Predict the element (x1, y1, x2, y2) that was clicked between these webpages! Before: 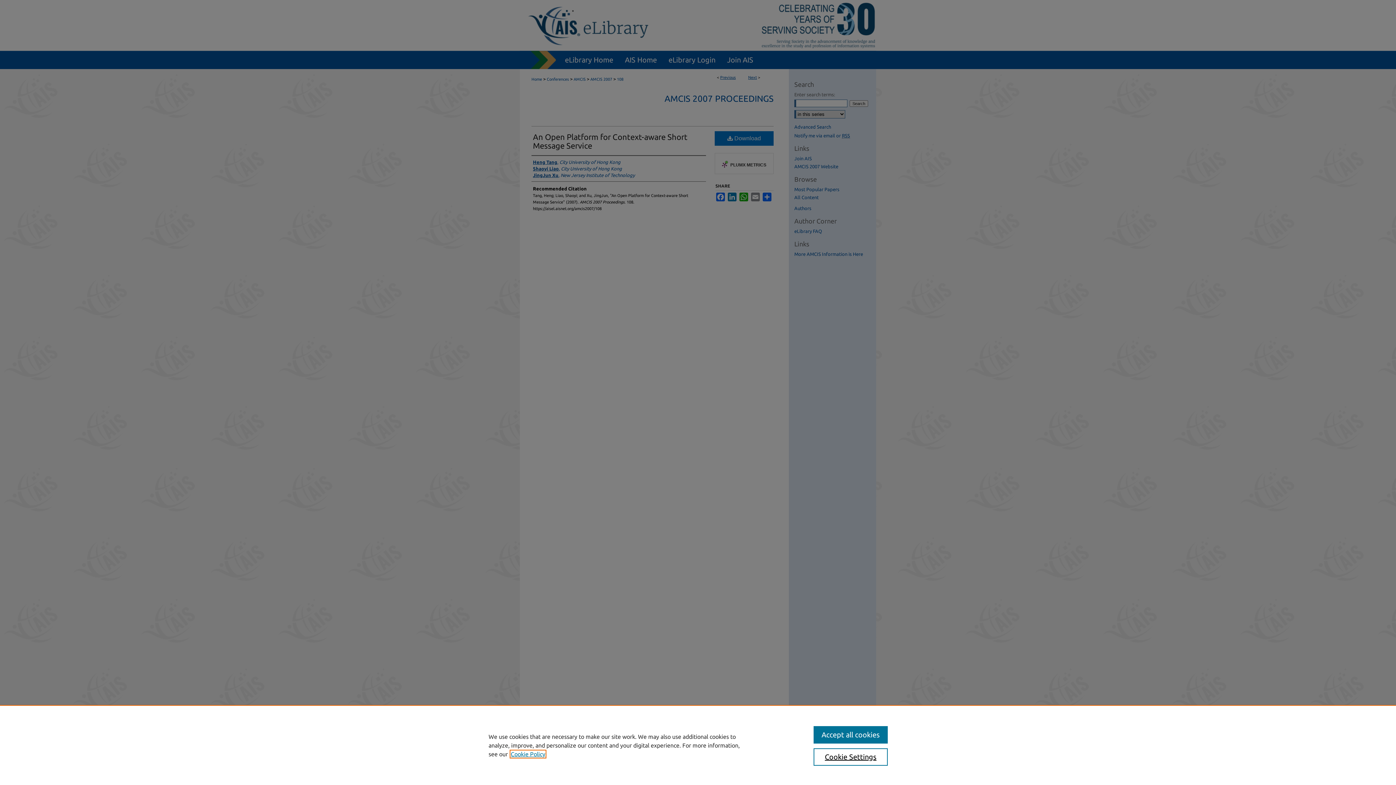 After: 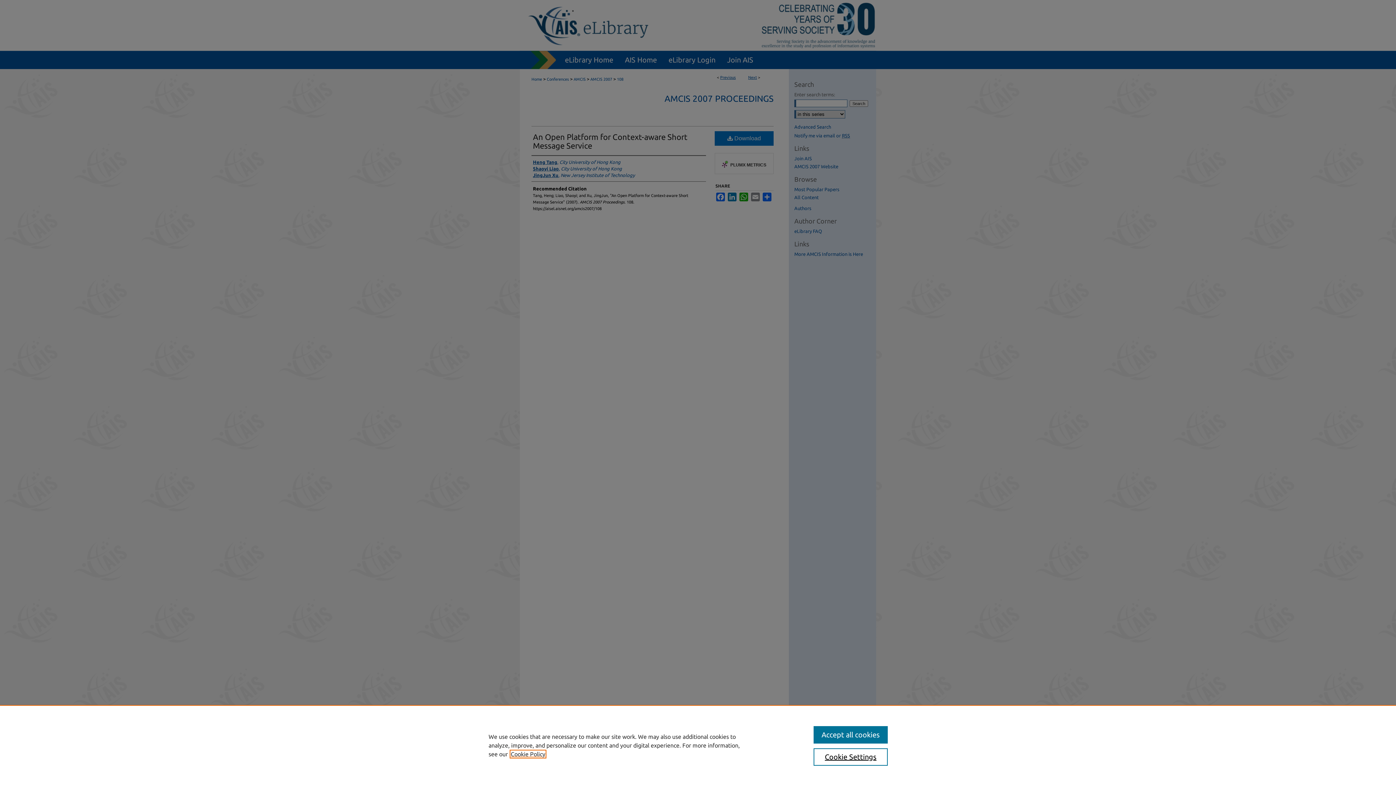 Action: bbox: (510, 751, 545, 757) label: , opens in a new tab